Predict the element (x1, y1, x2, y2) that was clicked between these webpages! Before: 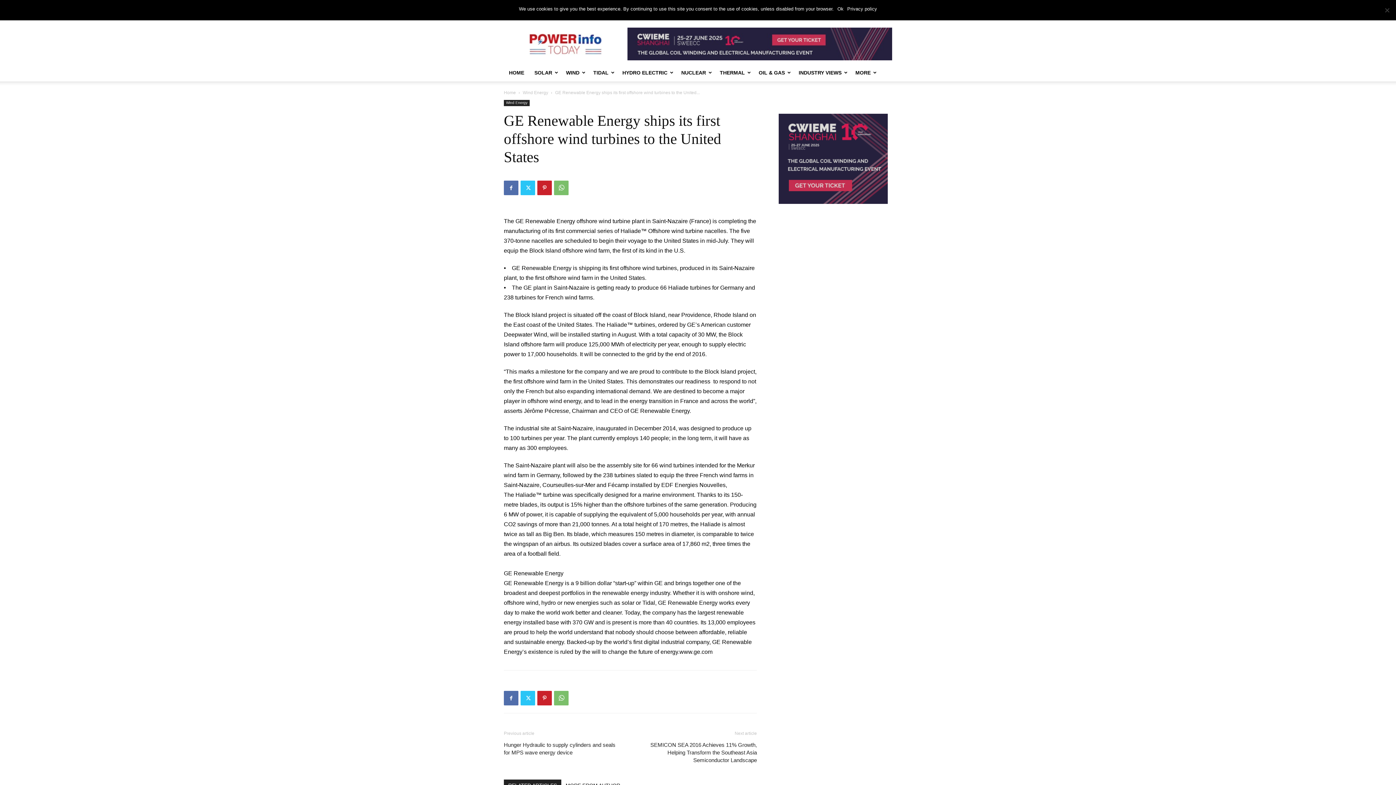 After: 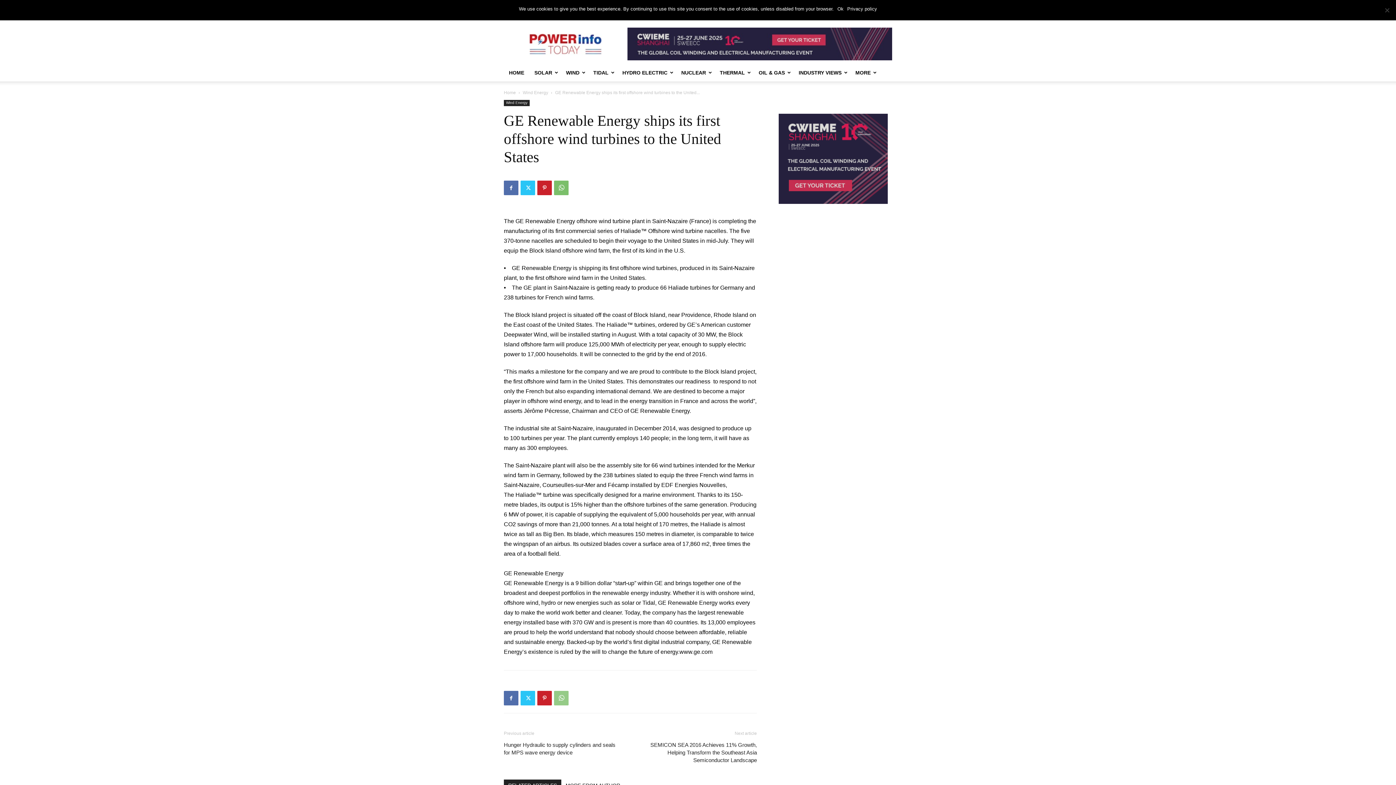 Action: bbox: (554, 691, 568, 705)